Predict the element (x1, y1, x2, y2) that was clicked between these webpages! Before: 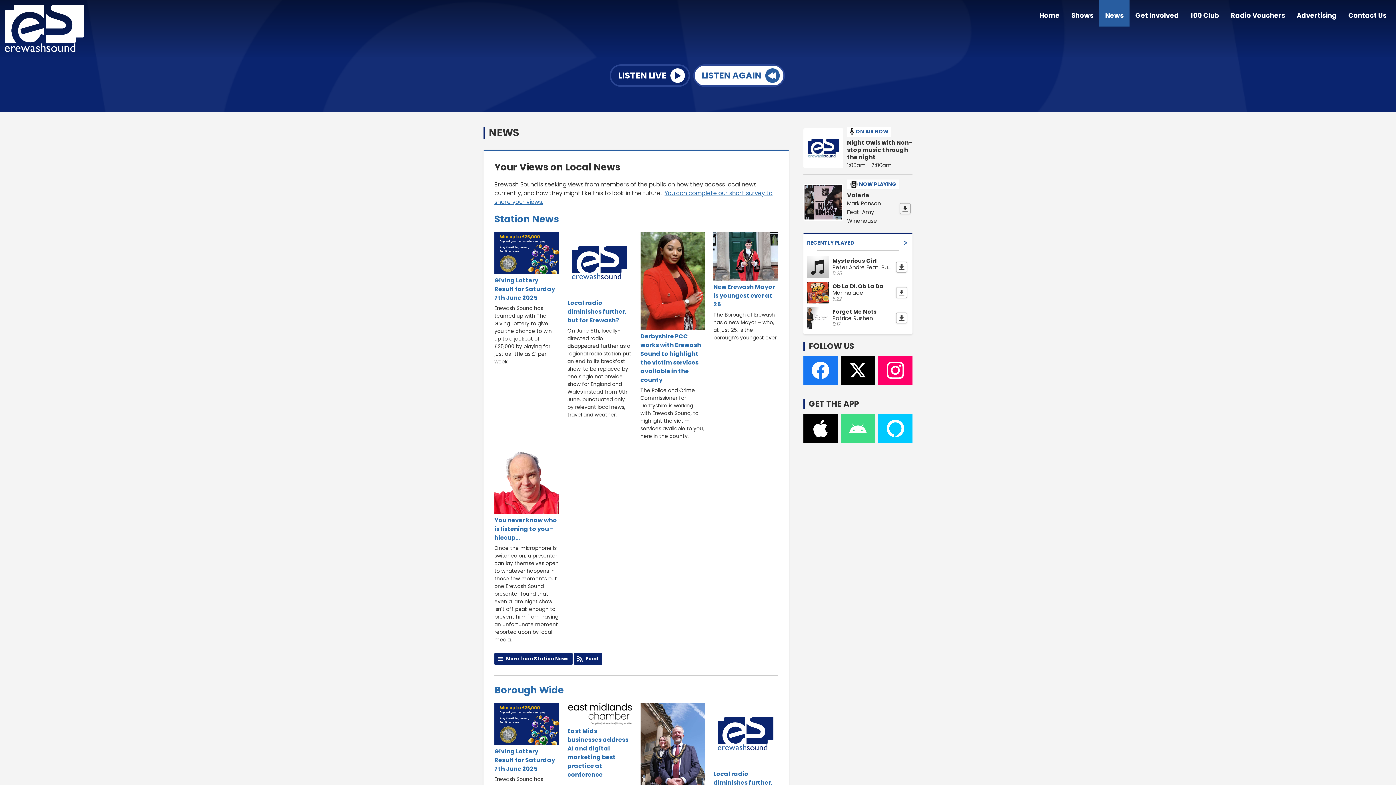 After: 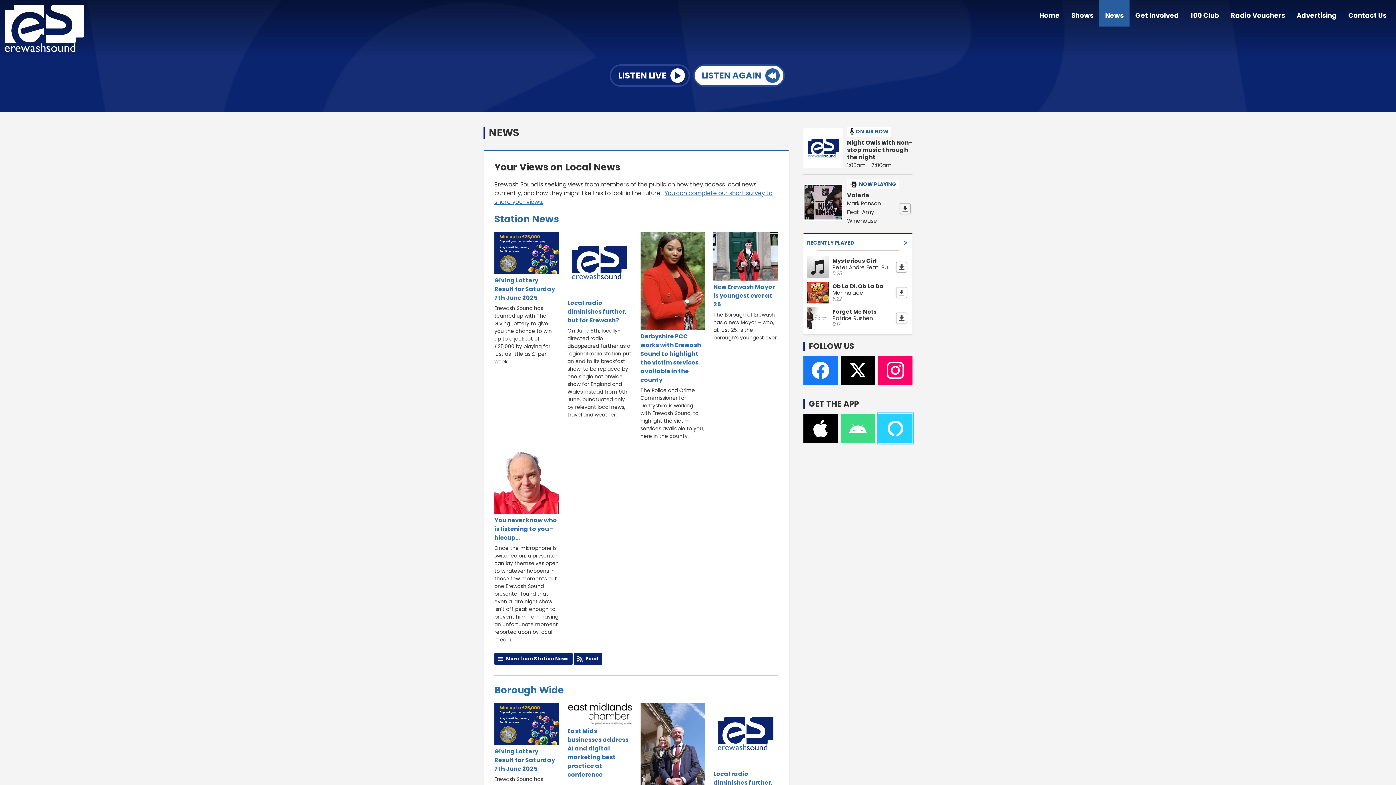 Action: bbox: (878, 414, 912, 443)